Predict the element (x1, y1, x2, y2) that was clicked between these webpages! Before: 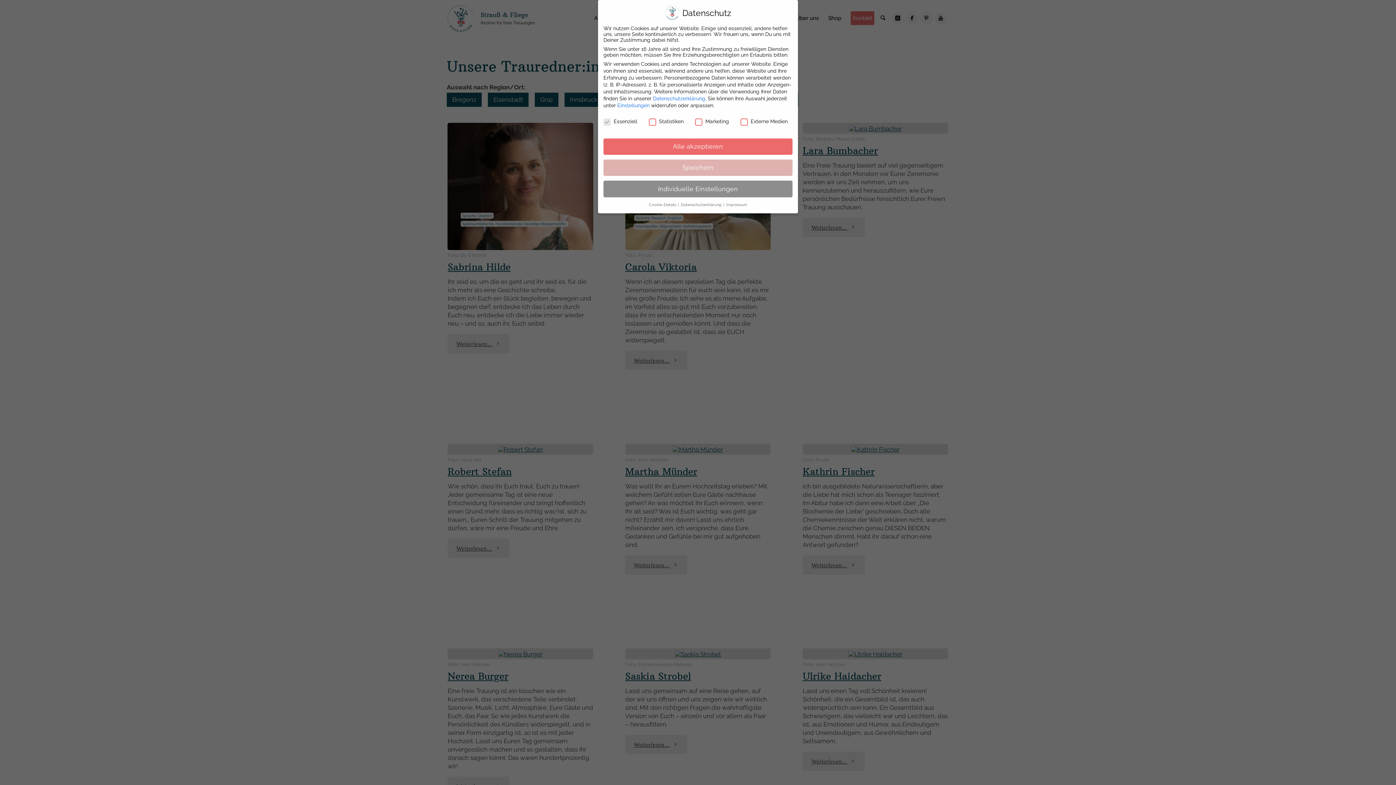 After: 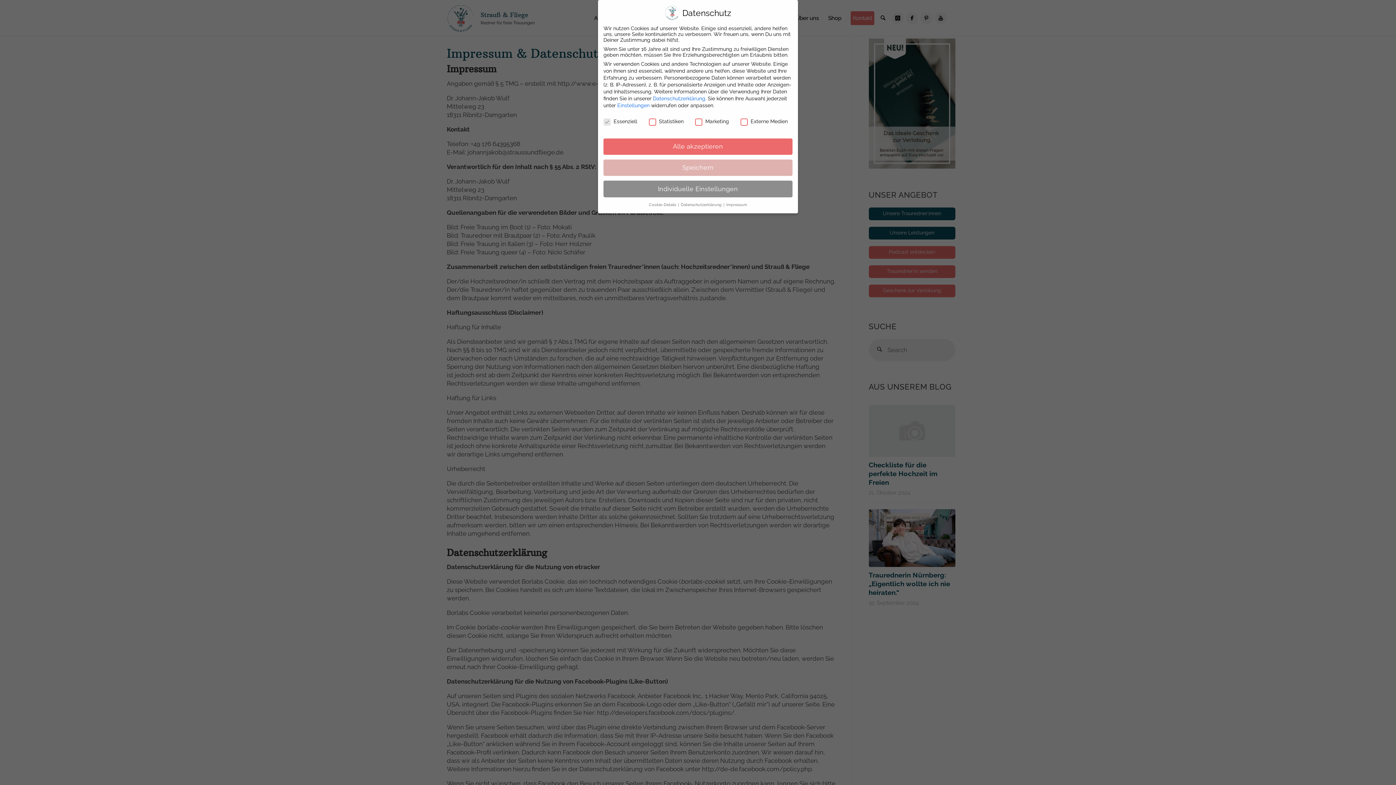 Action: bbox: (653, 95, 705, 101) label: Datenschutzerklärung